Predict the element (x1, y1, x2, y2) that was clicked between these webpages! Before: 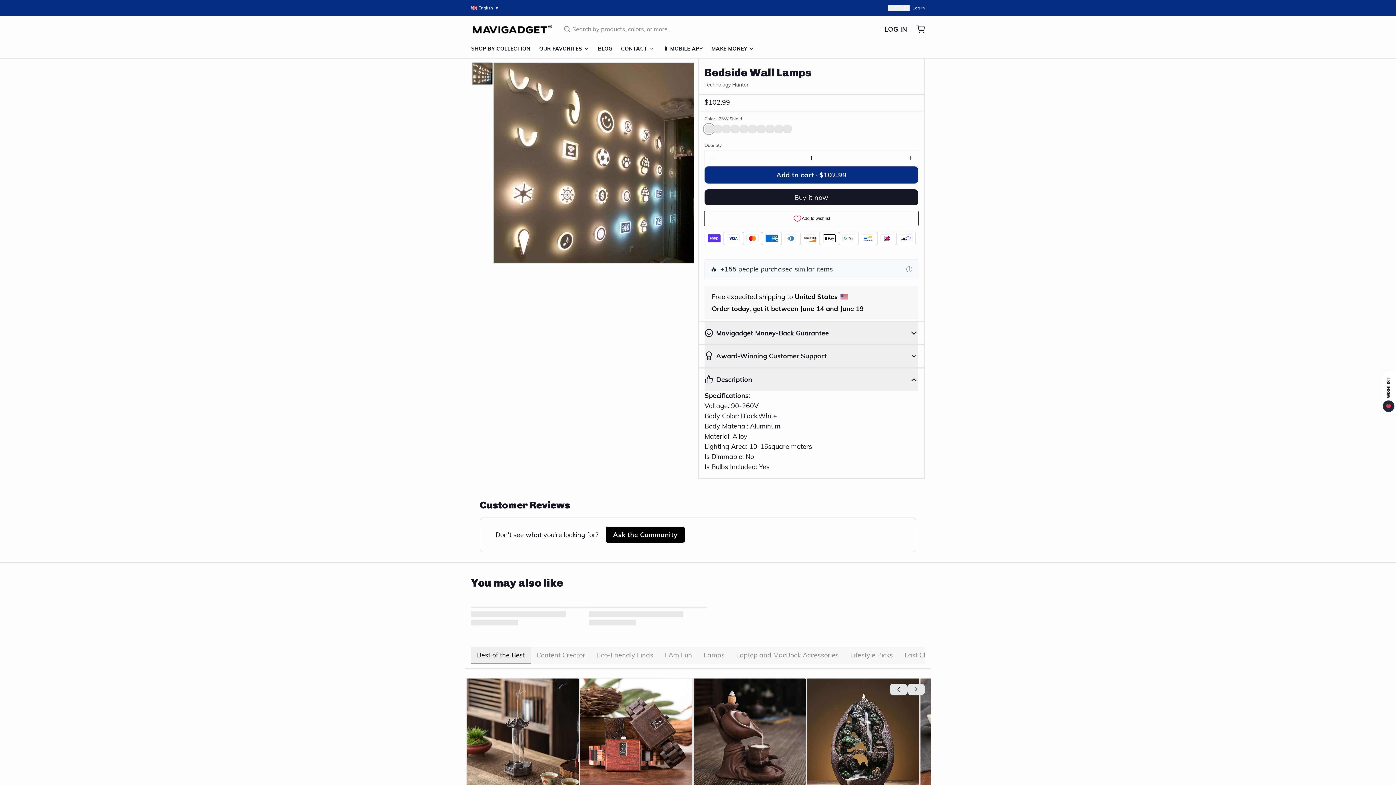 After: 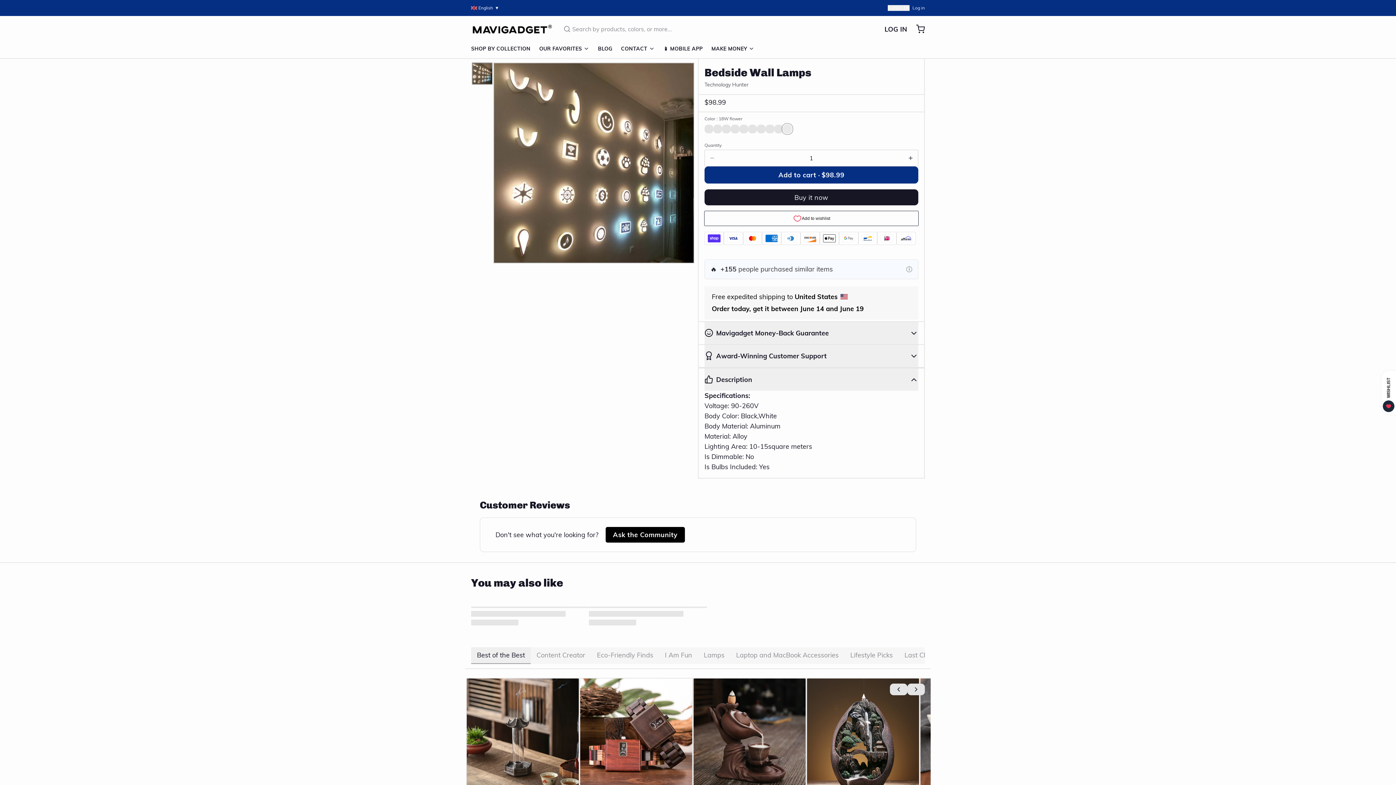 Action: bbox: (783, 124, 792, 133)